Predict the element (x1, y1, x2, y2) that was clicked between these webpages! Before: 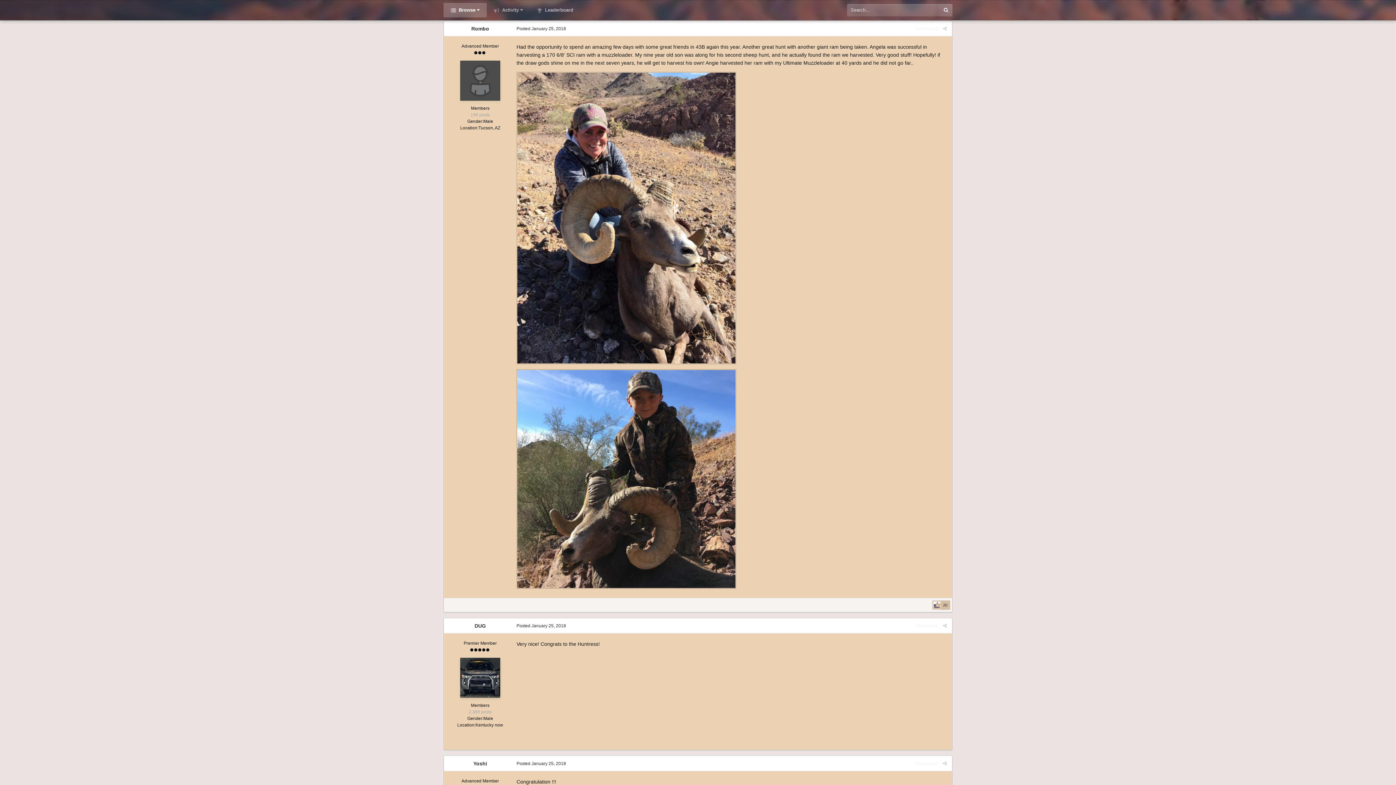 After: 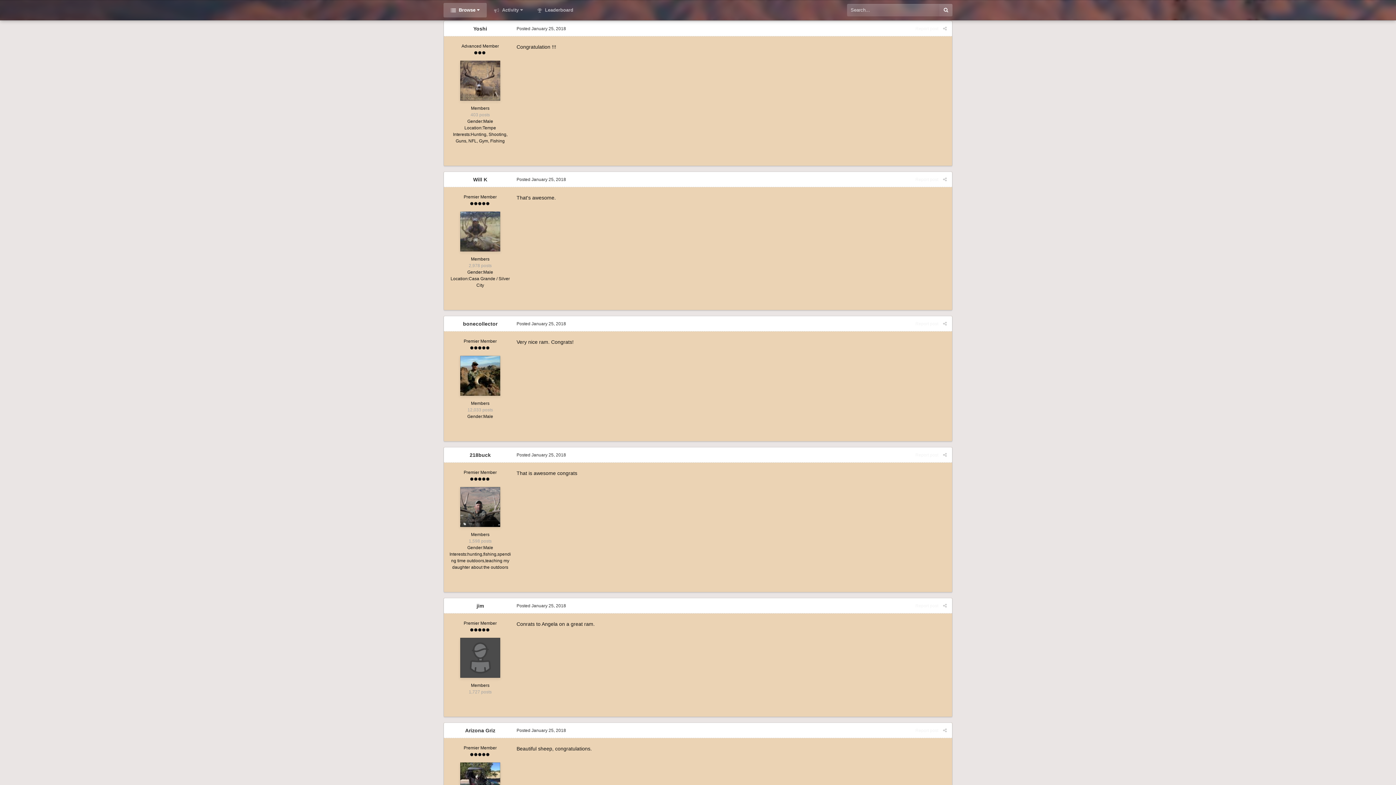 Action: label: Posted January 25, 2018 bbox: (516, 761, 566, 766)